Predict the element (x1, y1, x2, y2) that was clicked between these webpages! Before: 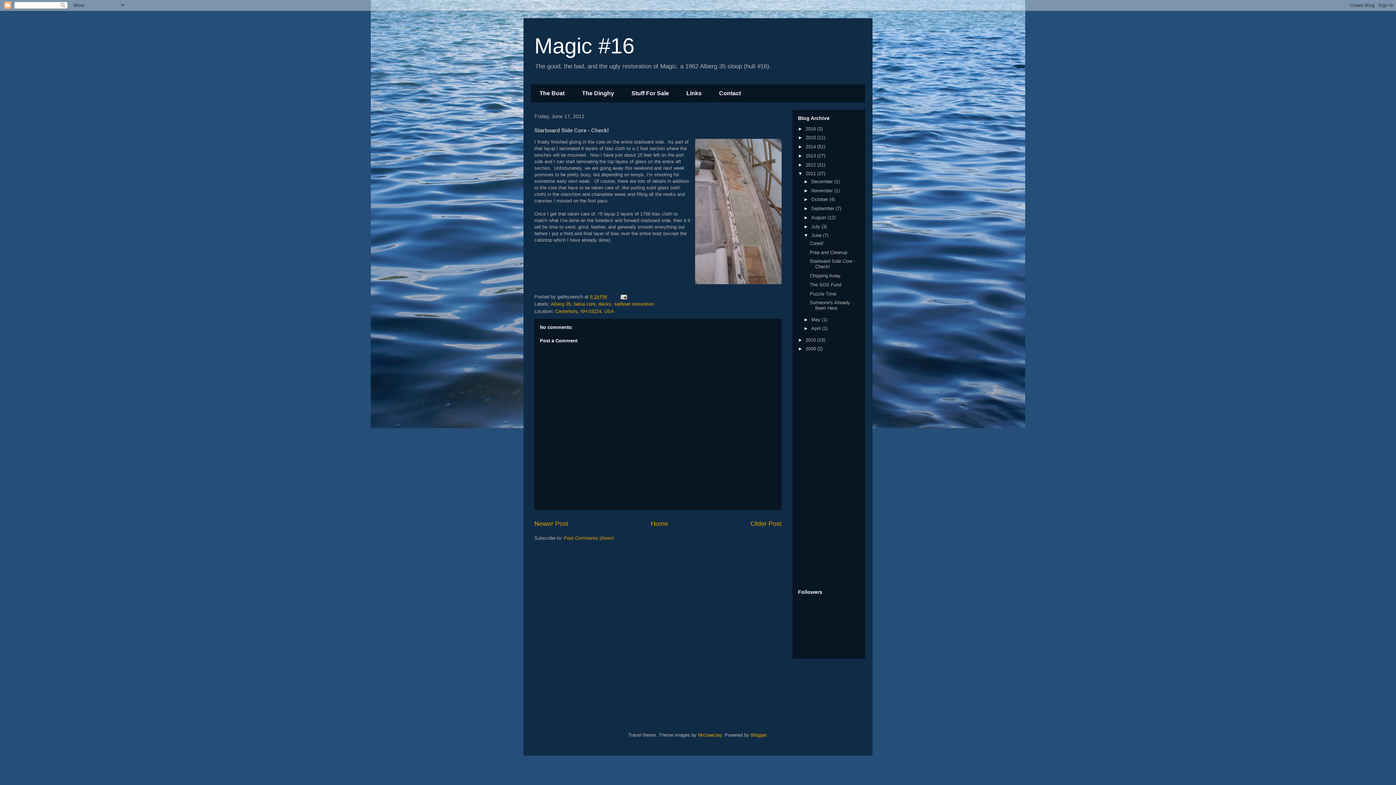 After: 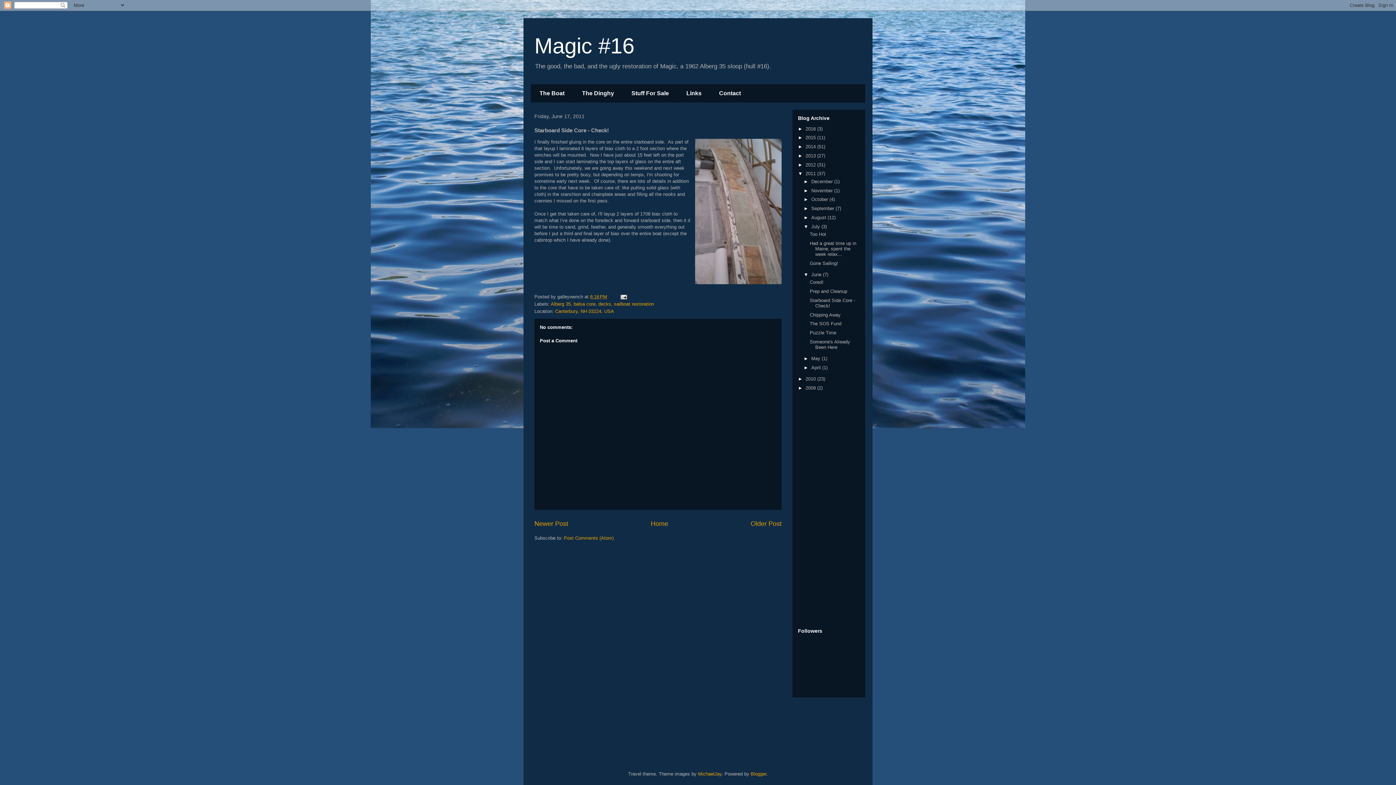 Action: bbox: (803, 223, 811, 229) label: ►  